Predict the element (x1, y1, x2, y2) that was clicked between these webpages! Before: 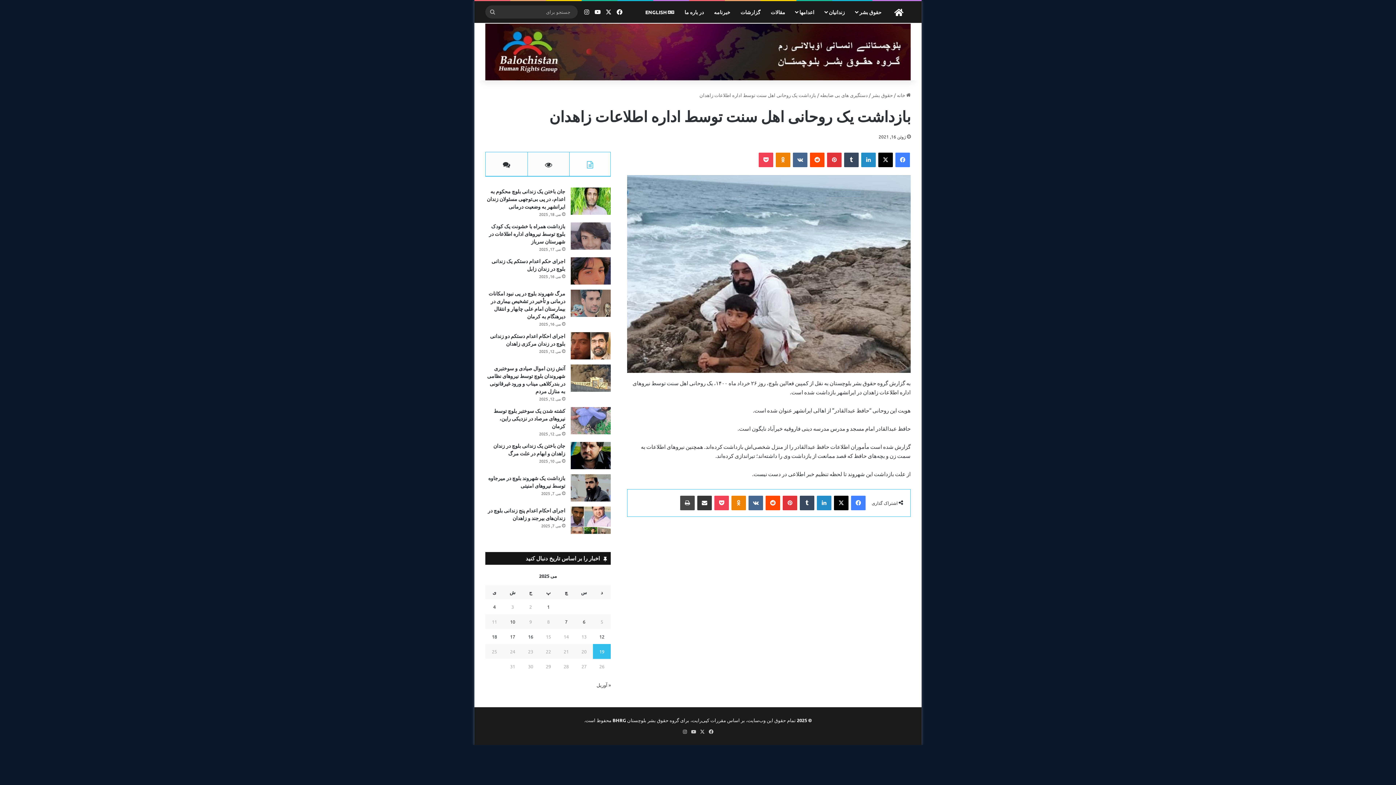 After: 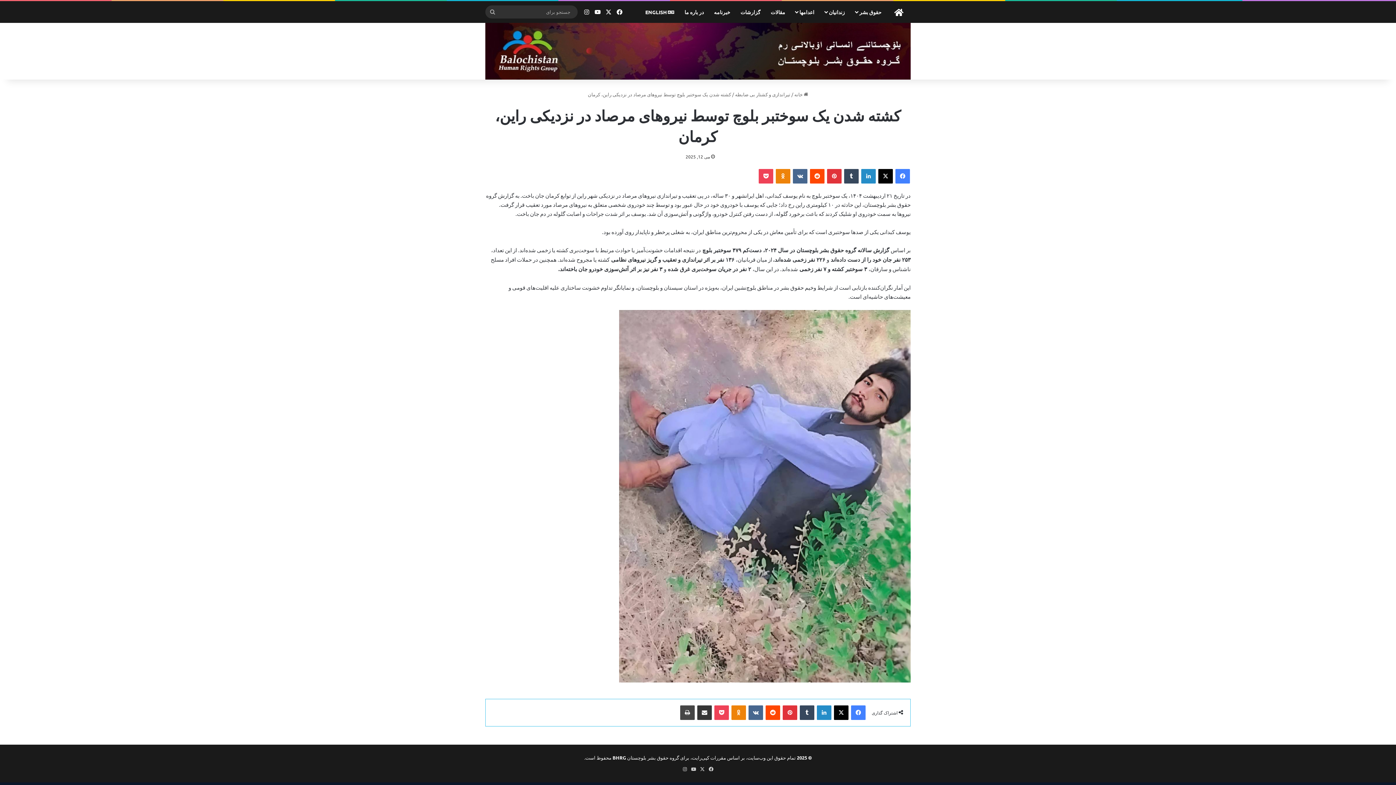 Action: label: کشته شدن یک سوختبر بلوچ توسط نیروهای مرصاد در نزدیکی راین، کرمان bbox: (493, 407, 565, 429)